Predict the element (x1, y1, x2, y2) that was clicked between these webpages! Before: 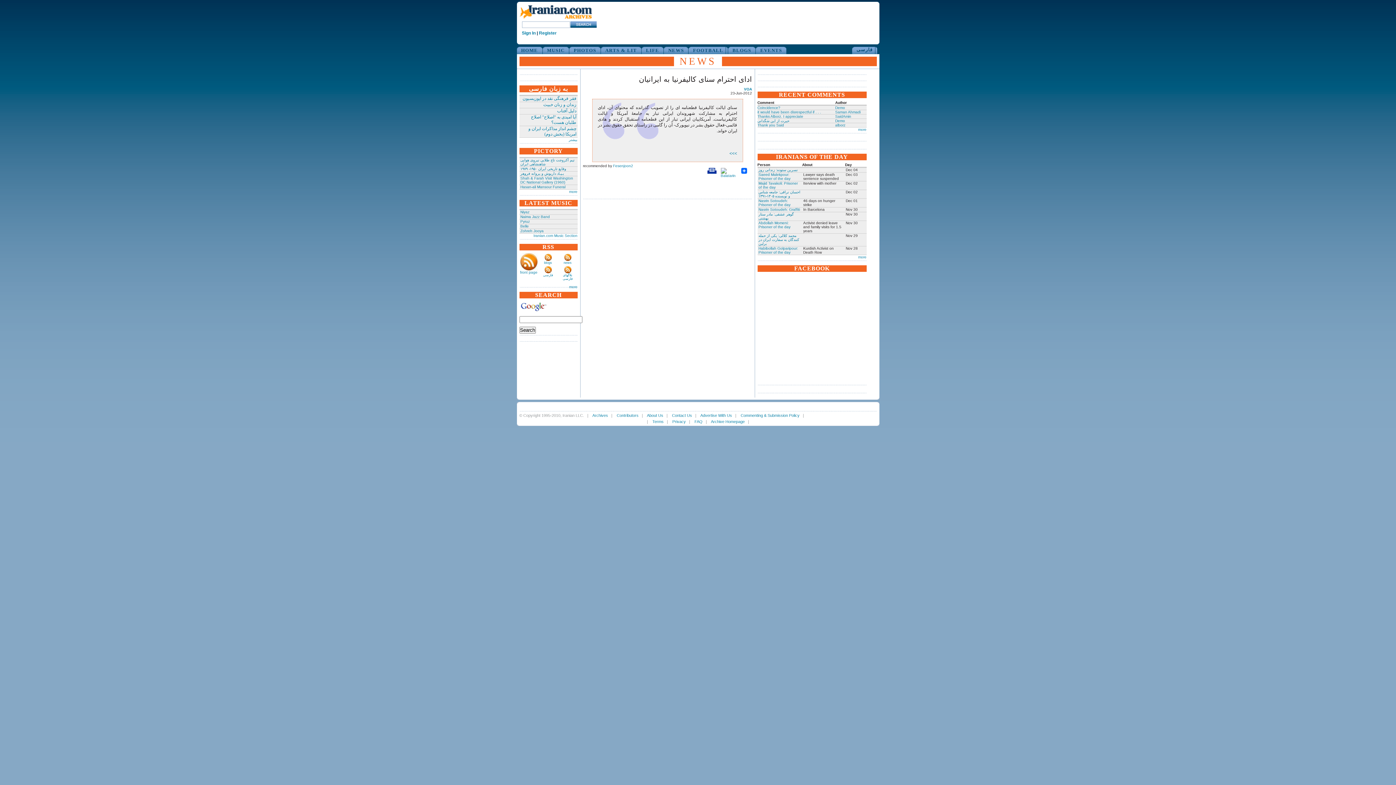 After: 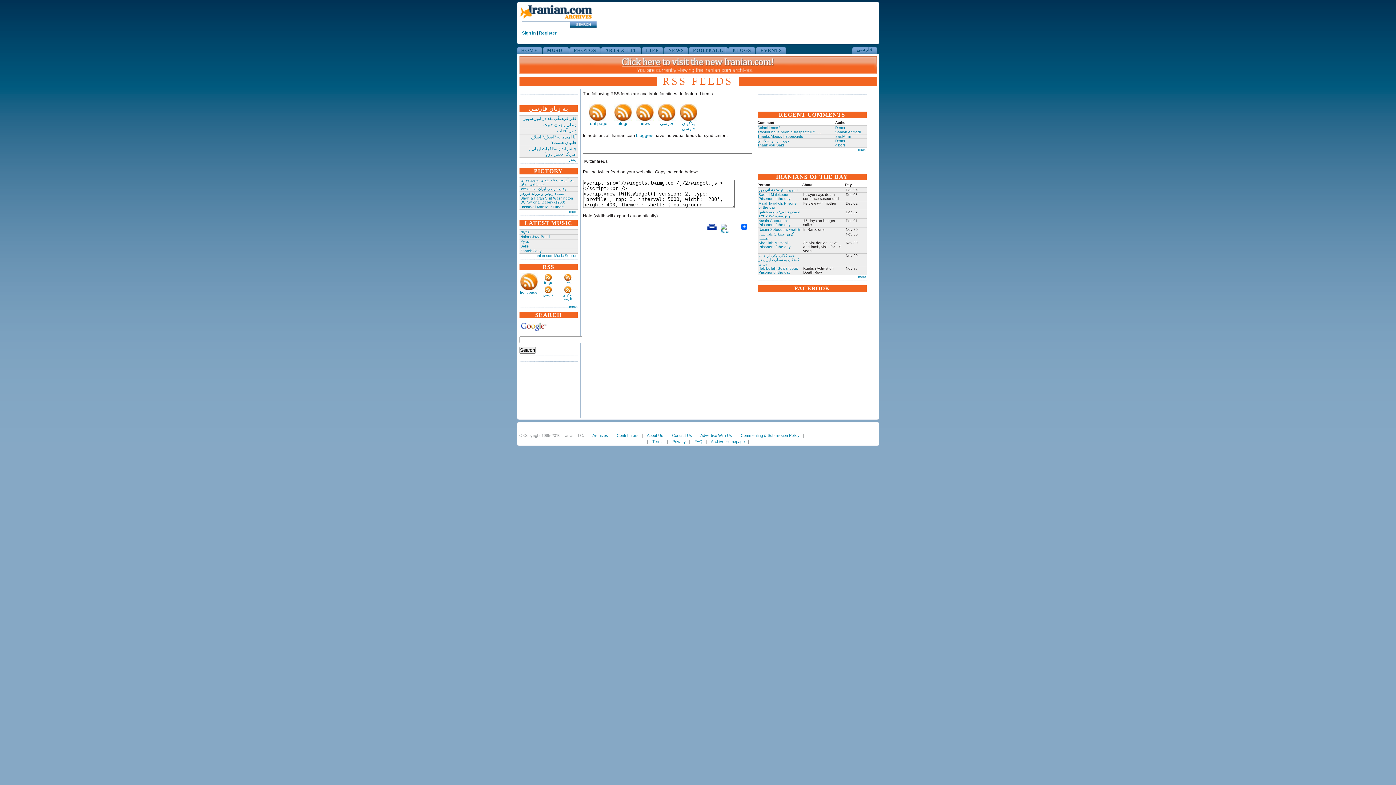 Action: label: more bbox: (569, 285, 577, 289)